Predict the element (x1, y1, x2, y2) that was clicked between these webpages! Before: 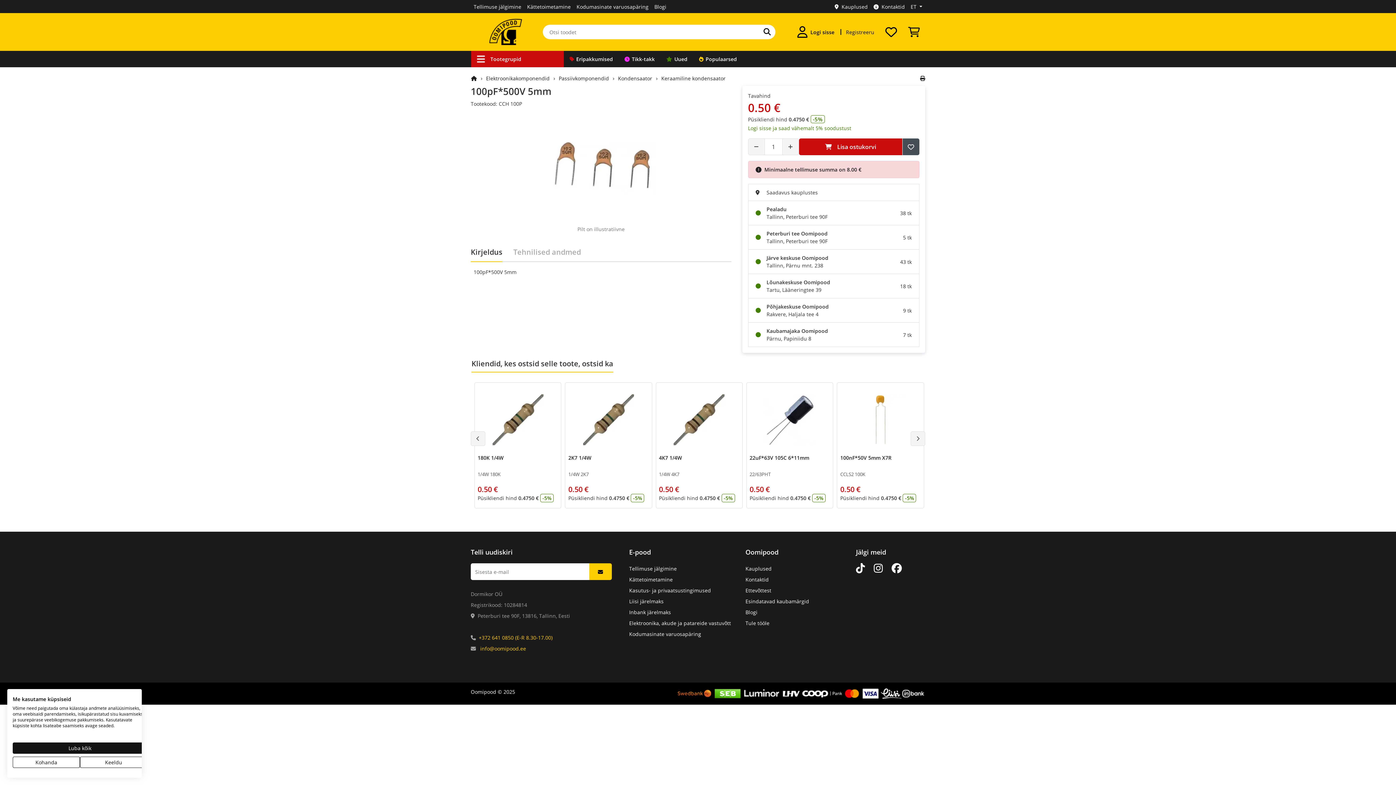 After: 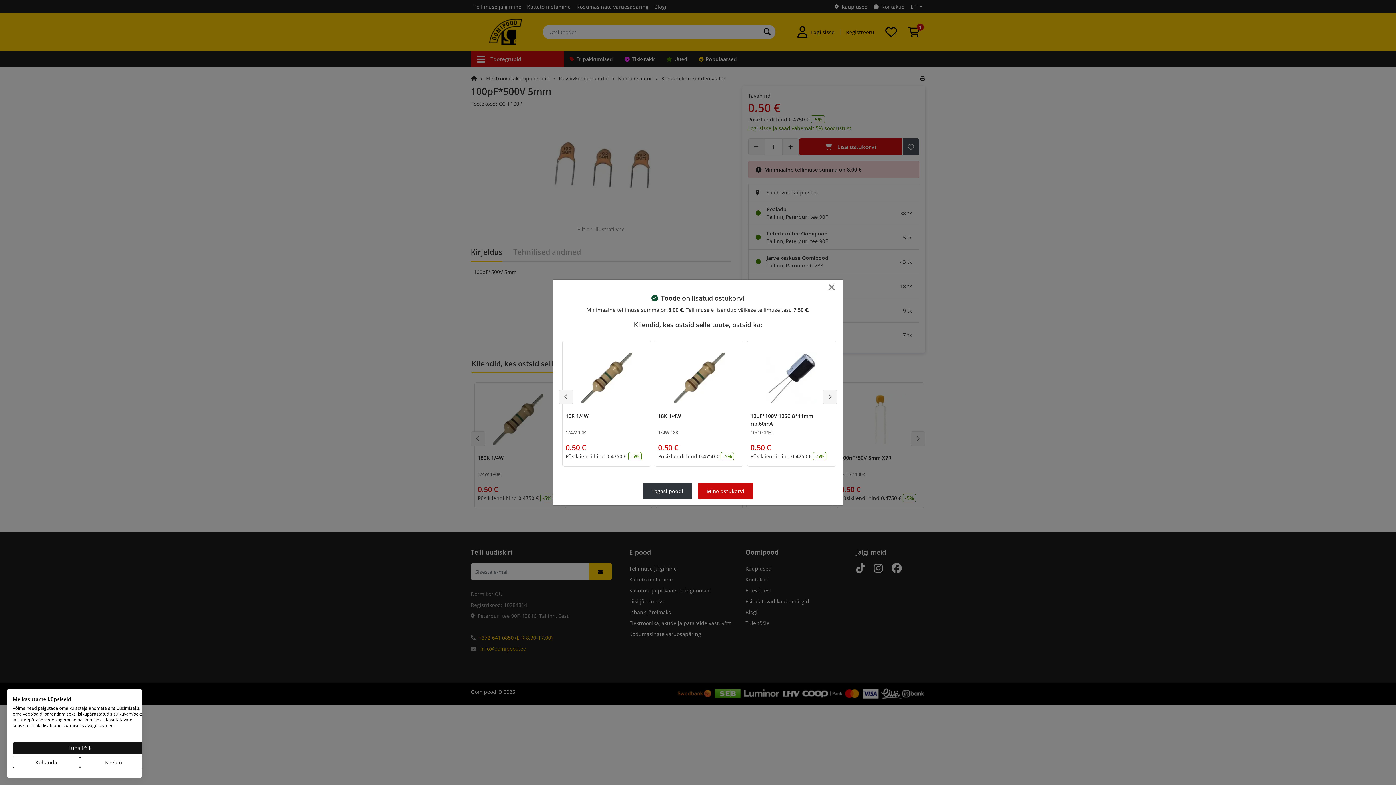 Action: label: Lisa ostukorvi bbox: (840, 488, 920, 505)